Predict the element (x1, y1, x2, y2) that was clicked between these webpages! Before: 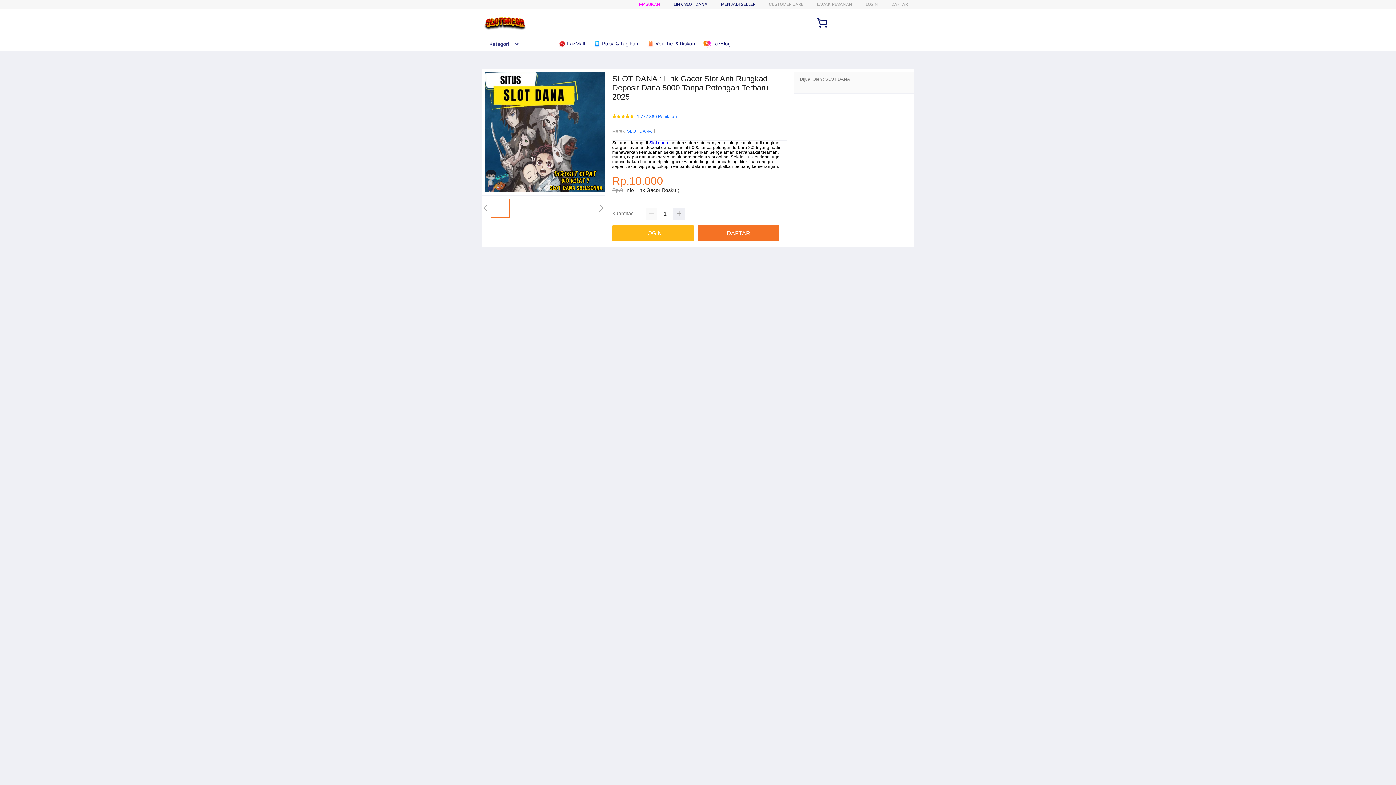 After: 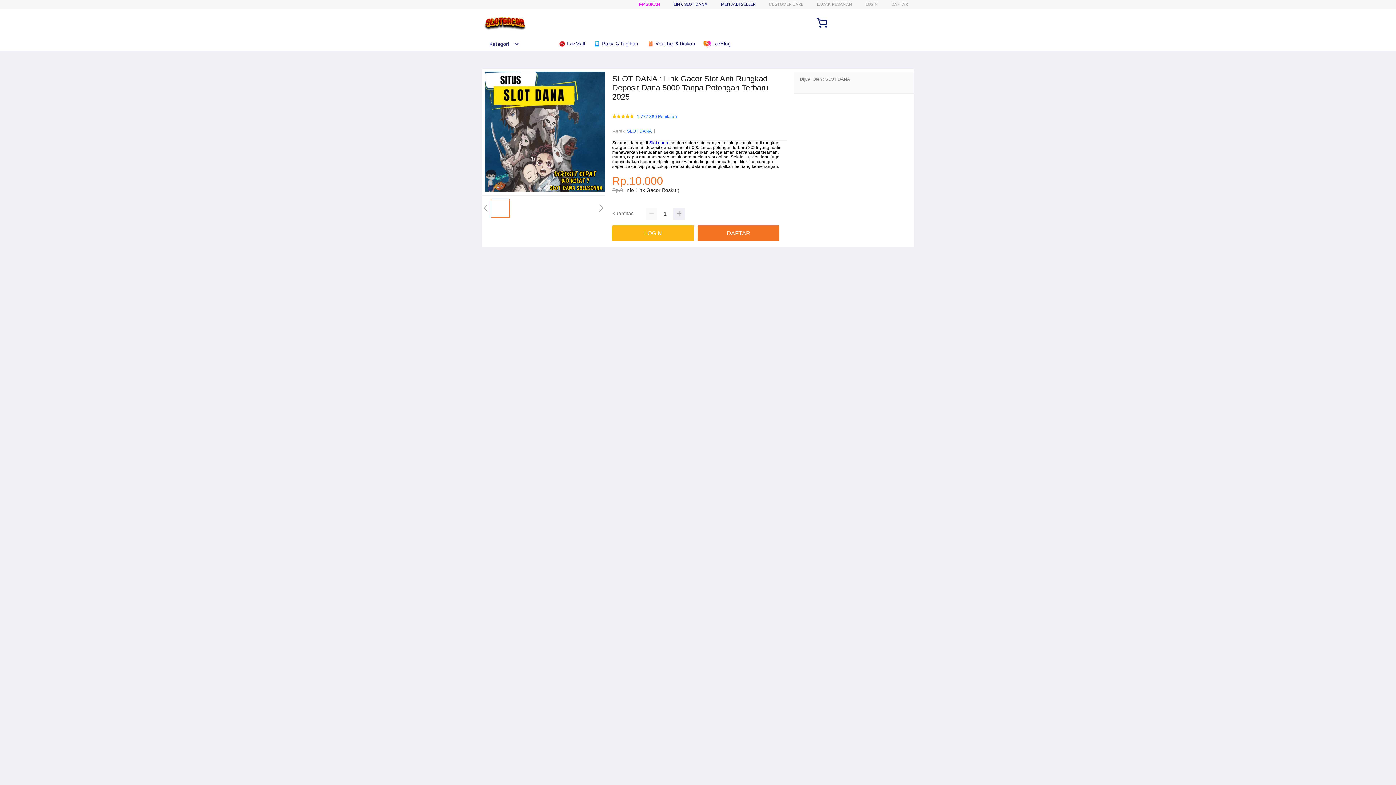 Action: bbox: (627, 127, 652, 135) label: SLOT DANA